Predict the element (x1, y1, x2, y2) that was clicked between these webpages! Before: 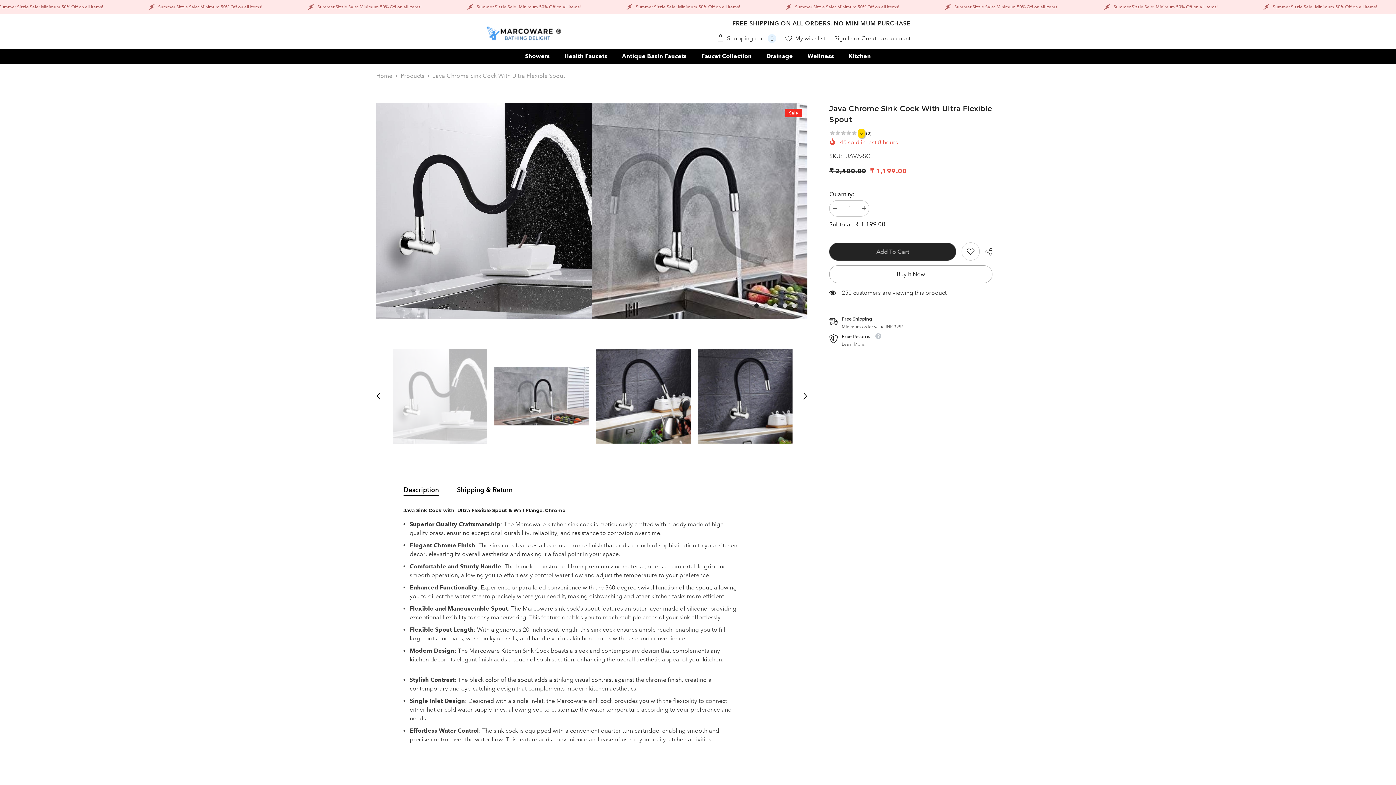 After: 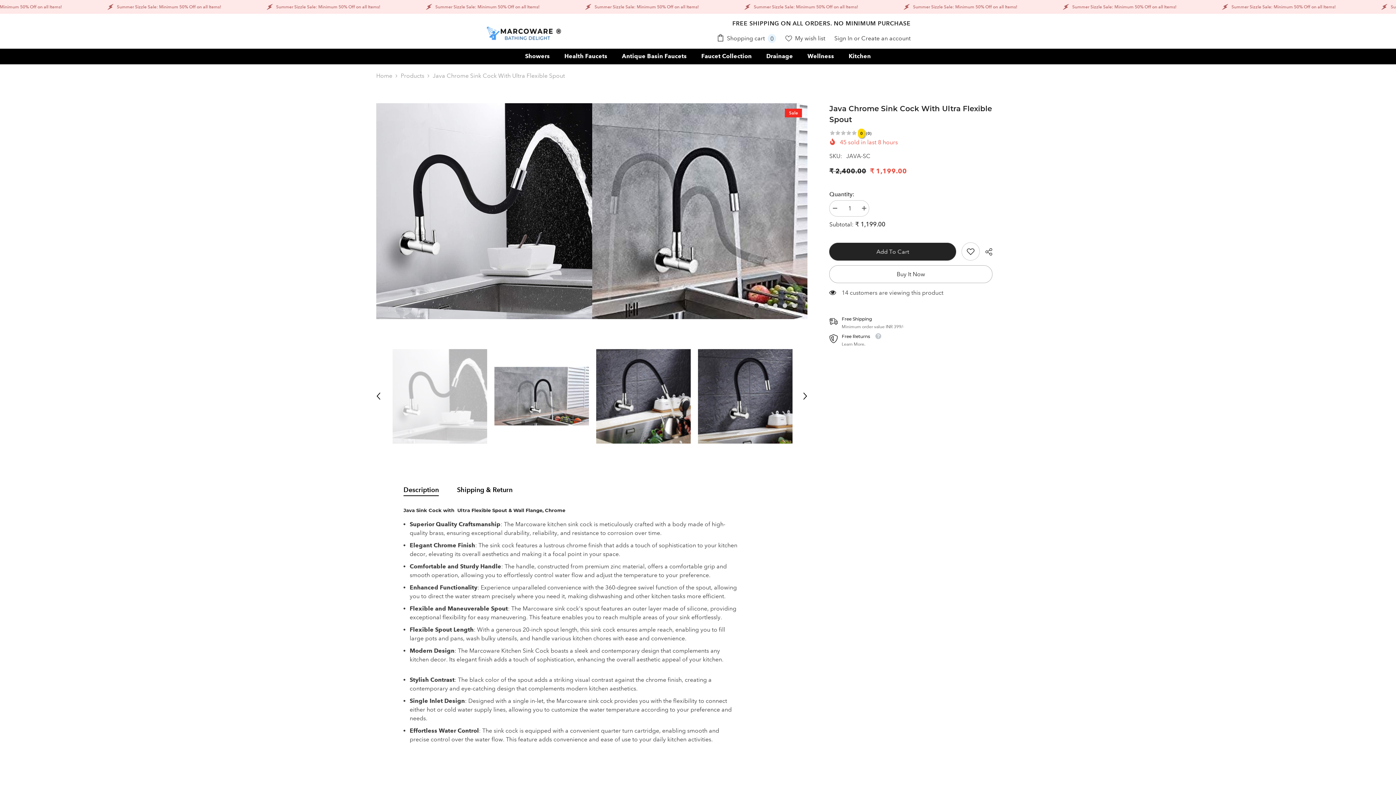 Action: bbox: (392, 326, 487, 466)